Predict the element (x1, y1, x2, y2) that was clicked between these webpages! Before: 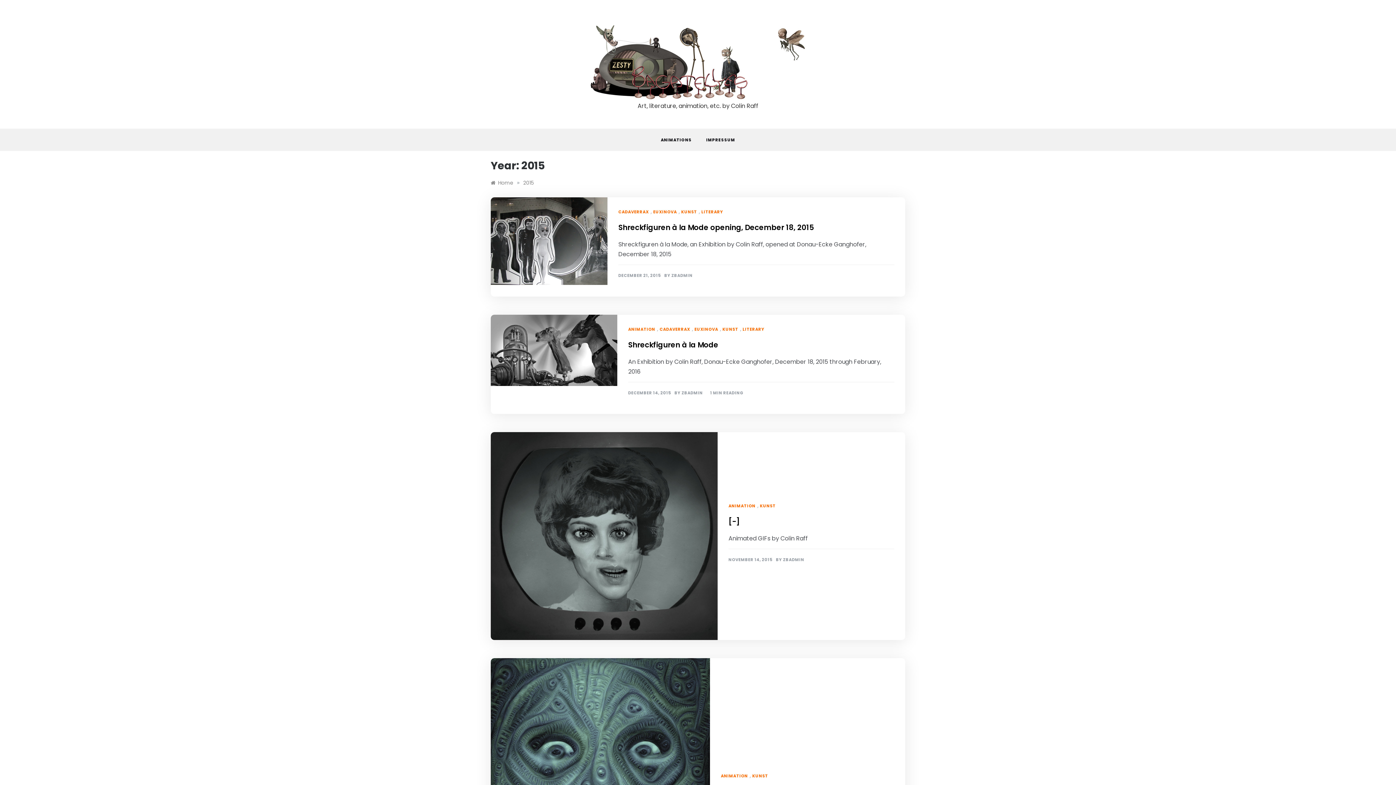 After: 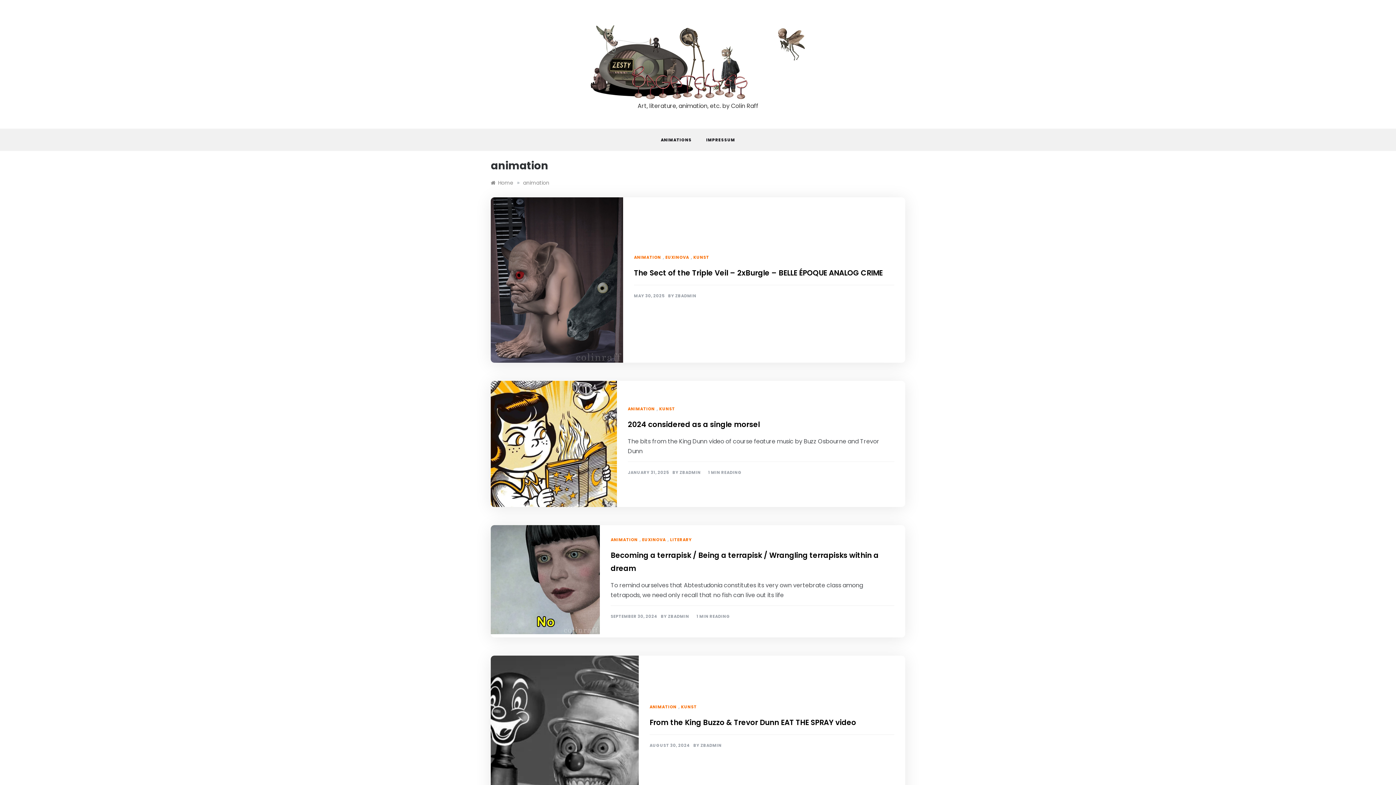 Action: bbox: (628, 325, 657, 333) label: ANIMATION